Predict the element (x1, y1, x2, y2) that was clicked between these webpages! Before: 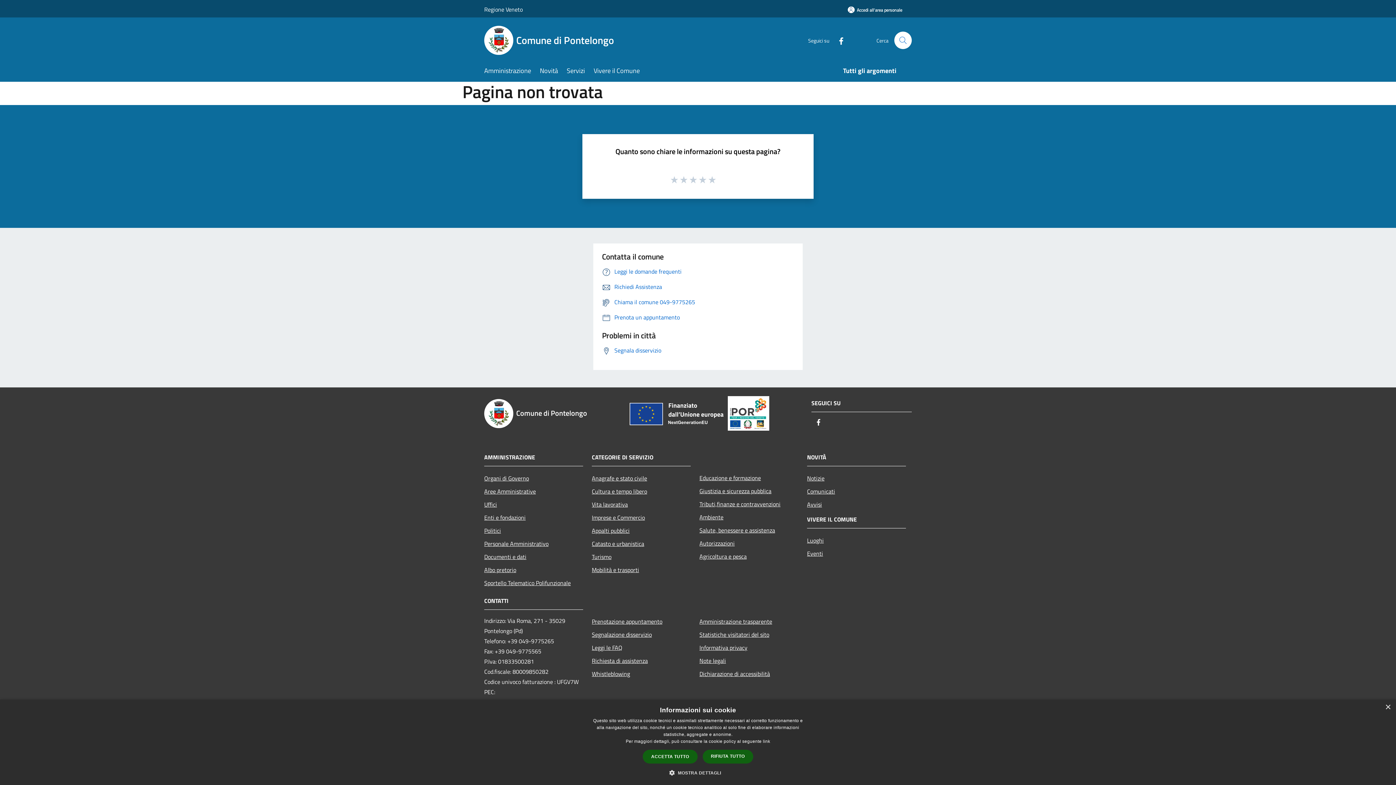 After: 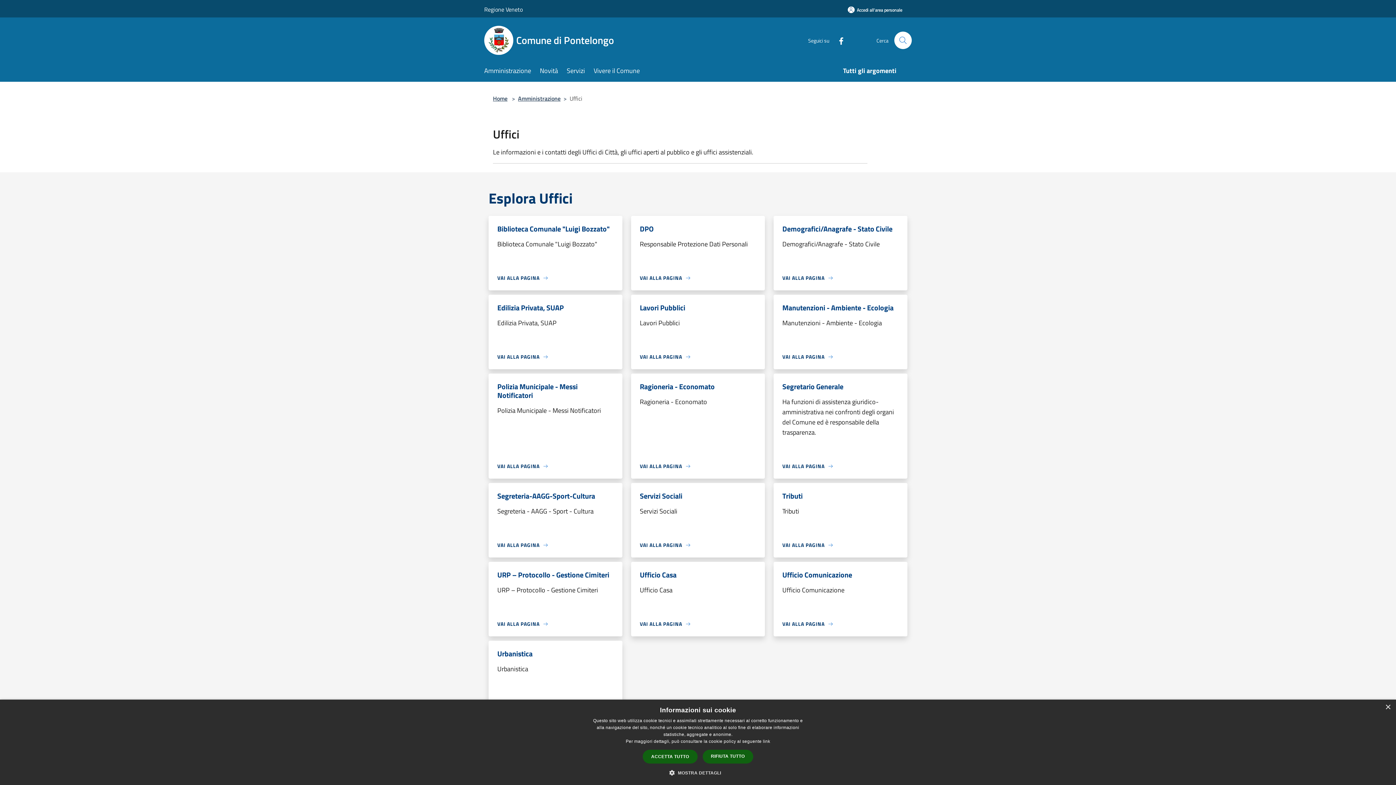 Action: label: Uffici bbox: (484, 498, 583, 511)